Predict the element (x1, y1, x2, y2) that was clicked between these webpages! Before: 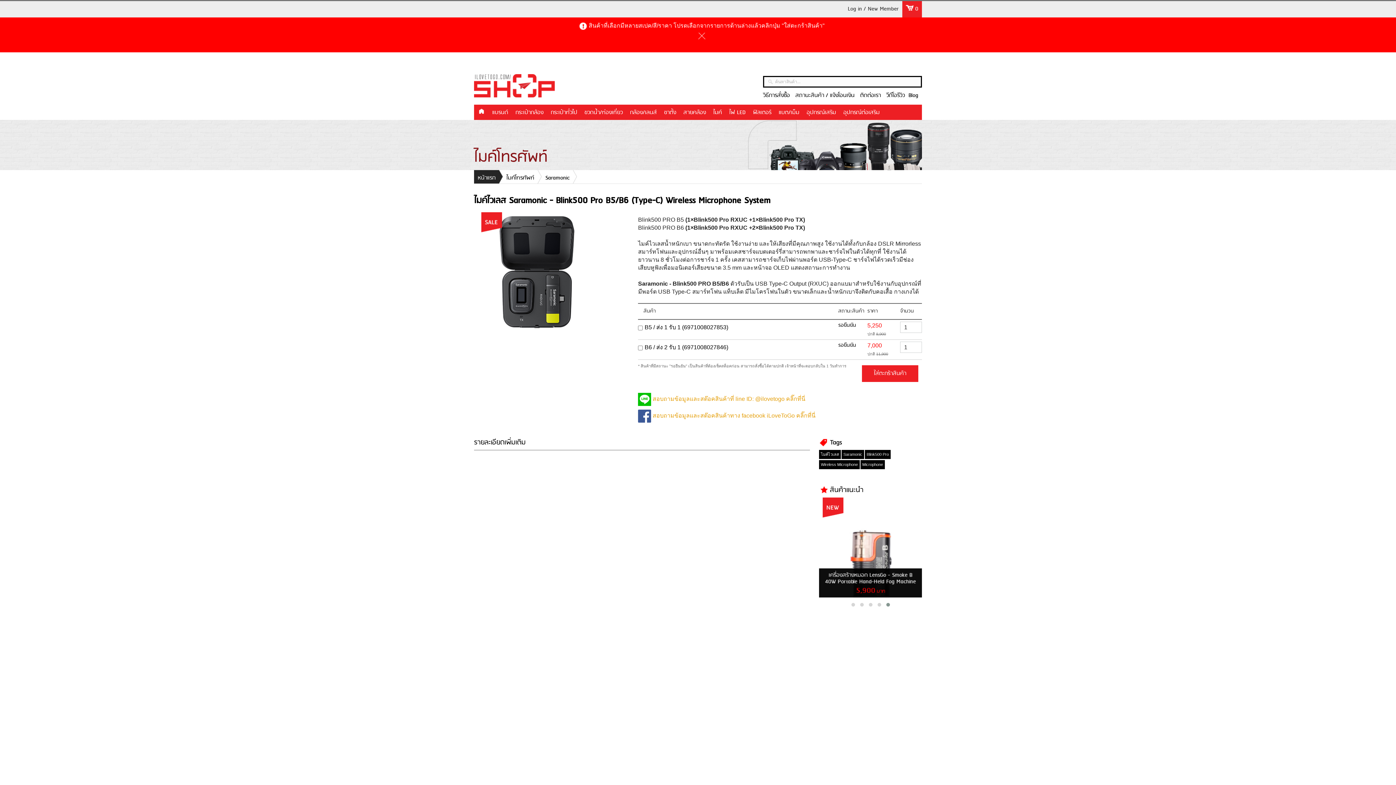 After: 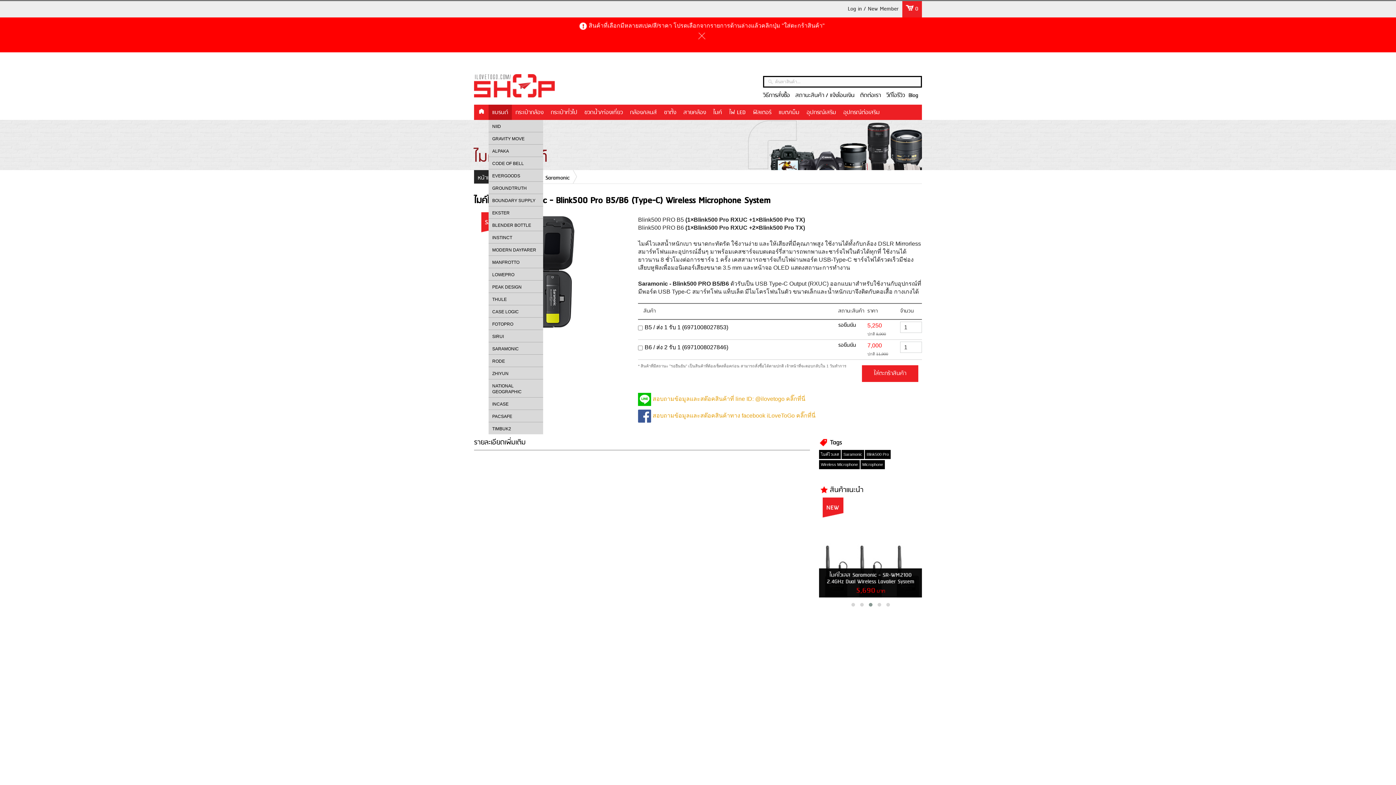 Action: bbox: (488, 104, 512, 119) label: แบรนด์